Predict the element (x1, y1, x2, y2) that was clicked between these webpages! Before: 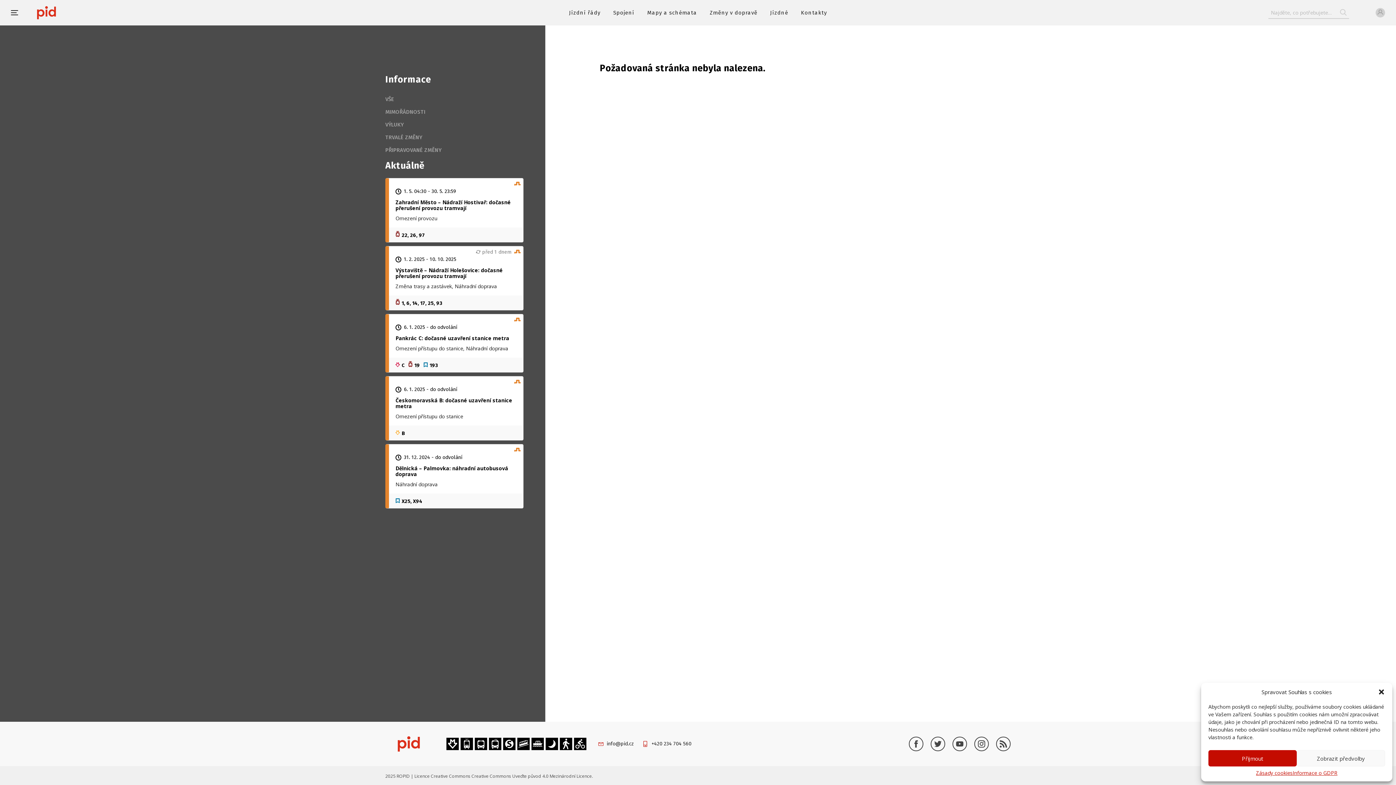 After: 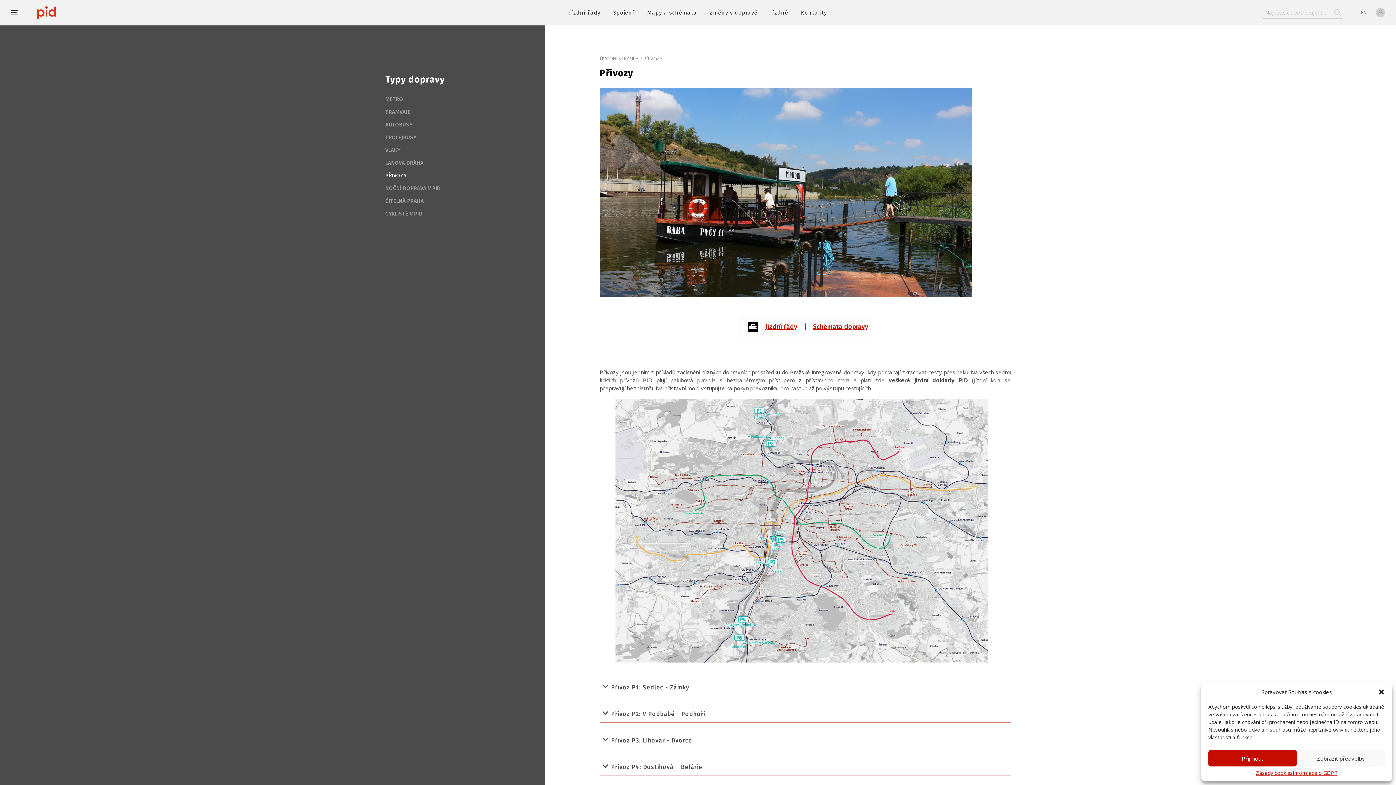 Action: bbox: (531, 739, 544, 747)